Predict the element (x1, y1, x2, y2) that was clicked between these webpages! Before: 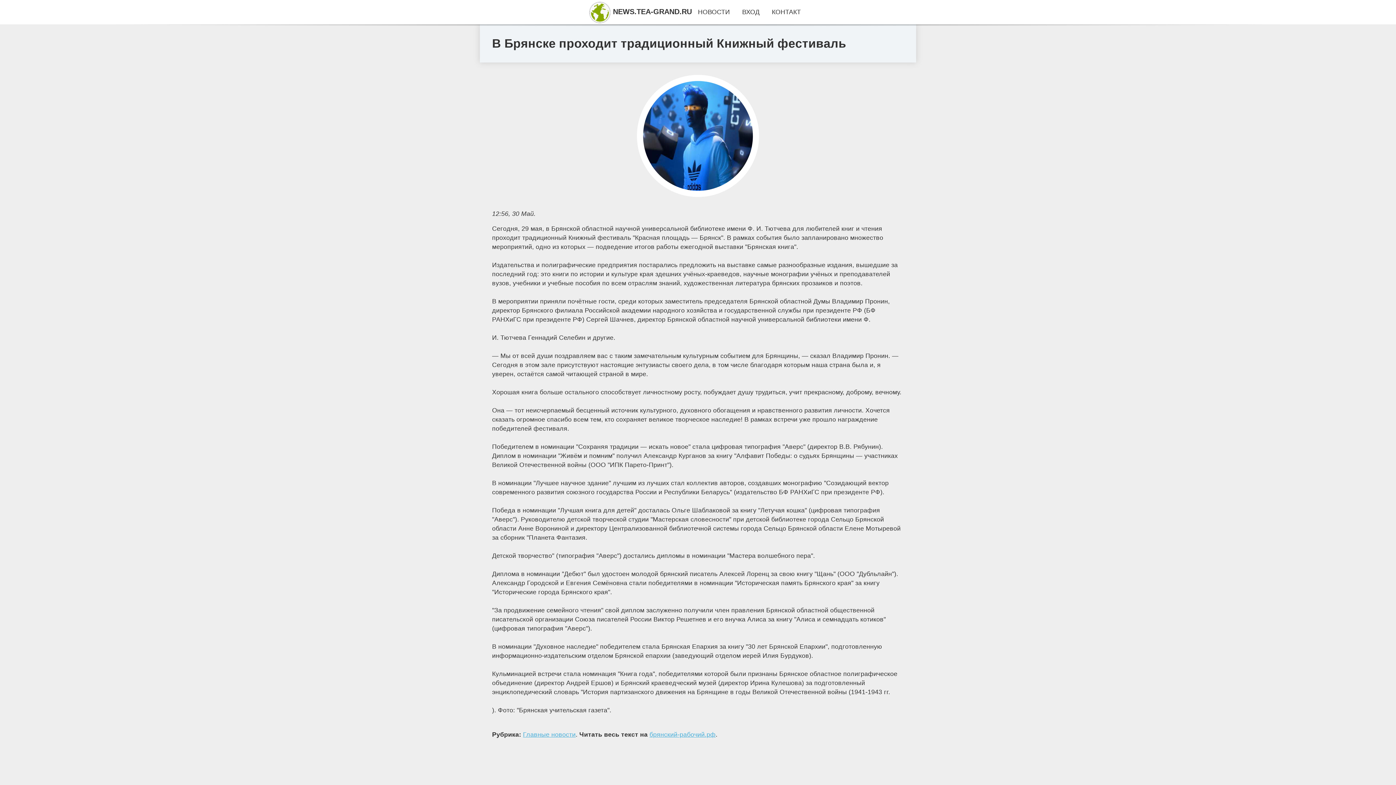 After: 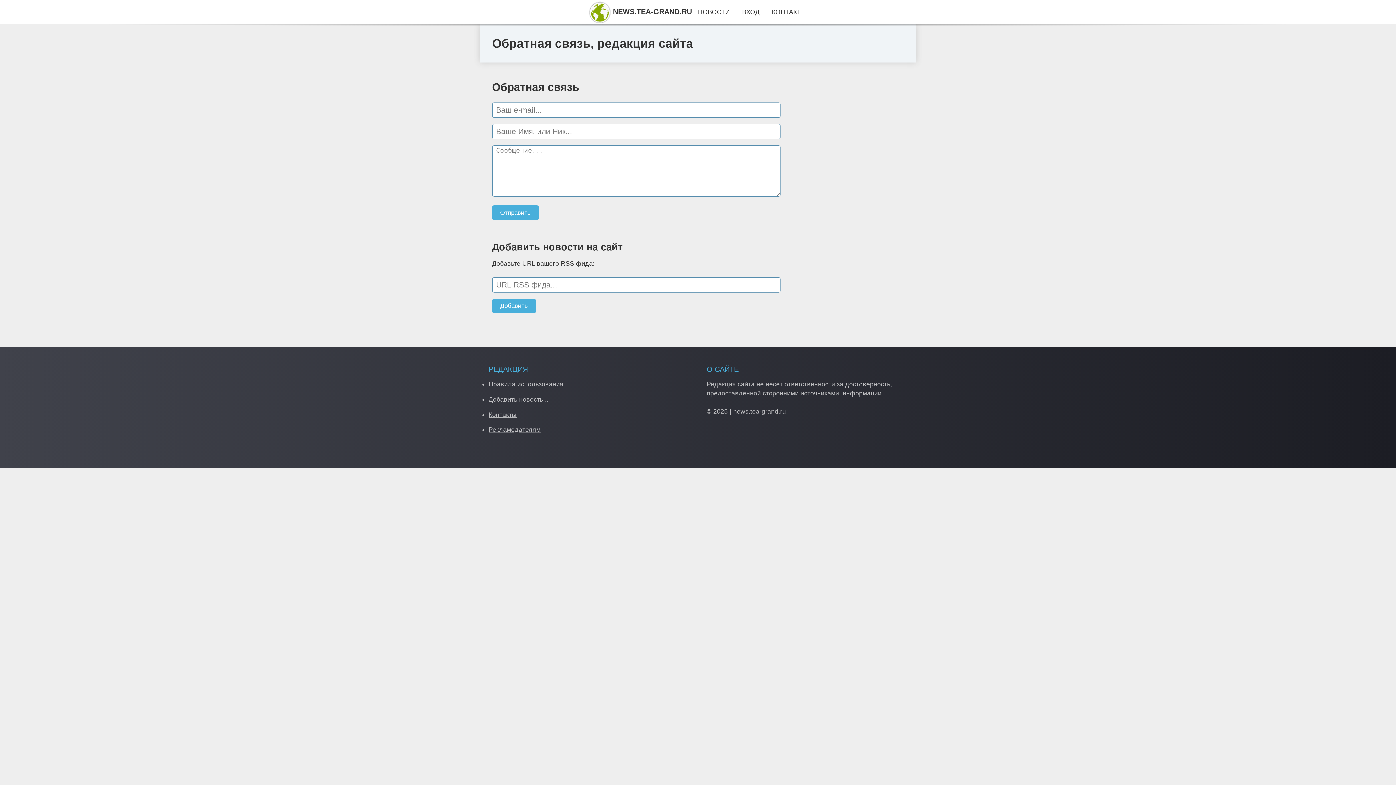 Action: label: КОНТАКТ bbox: (772, 8, 801, 15)